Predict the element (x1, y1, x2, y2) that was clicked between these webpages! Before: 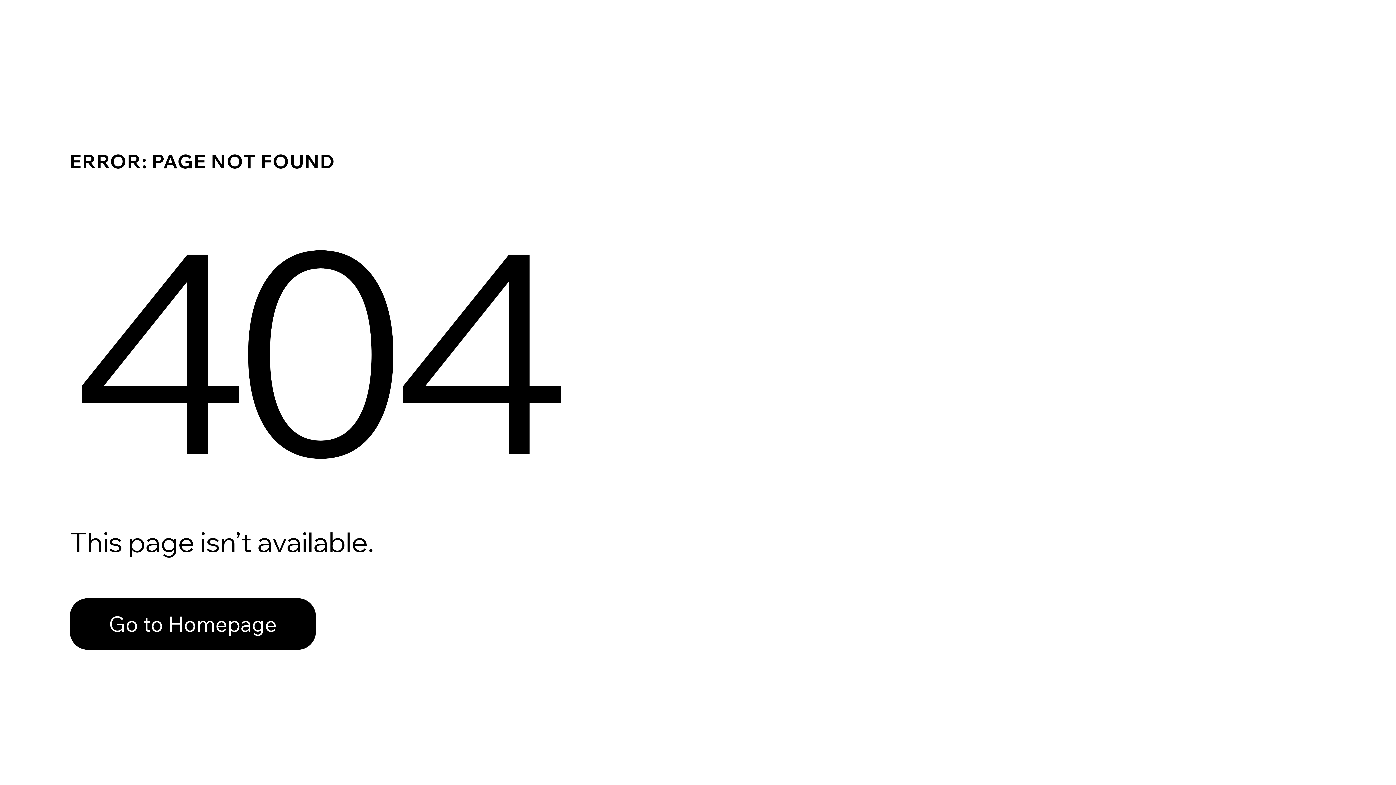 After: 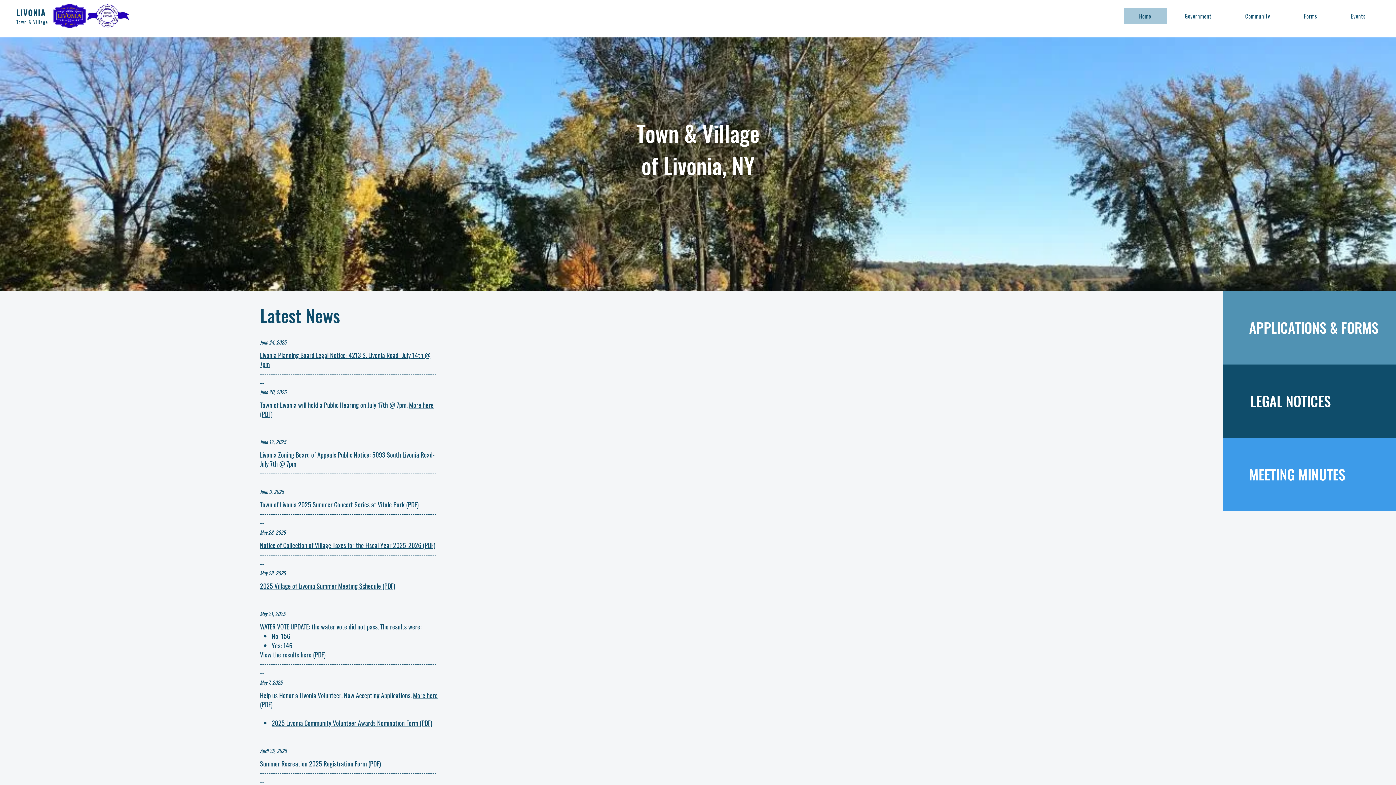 Action: bbox: (69, 582, 768, 659) label: Go to Homepage